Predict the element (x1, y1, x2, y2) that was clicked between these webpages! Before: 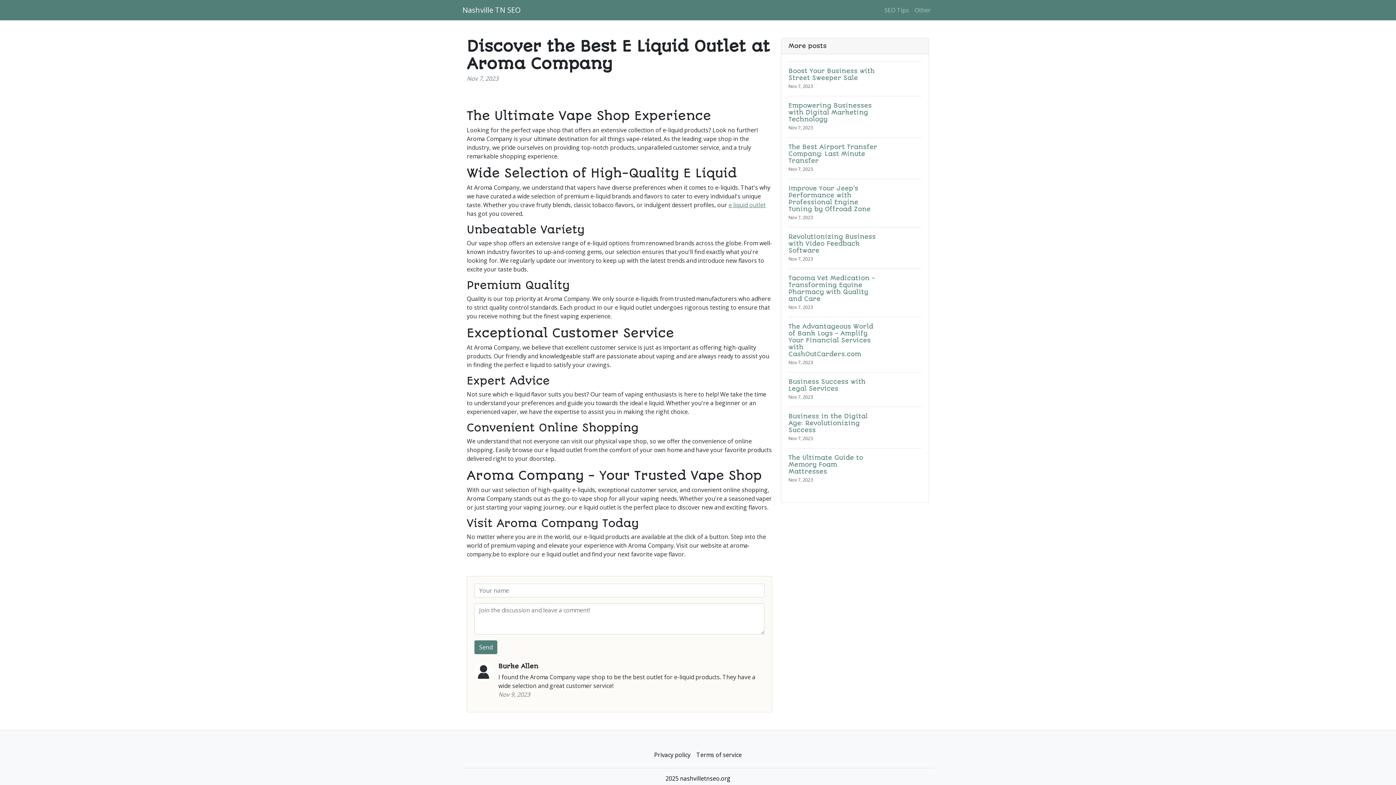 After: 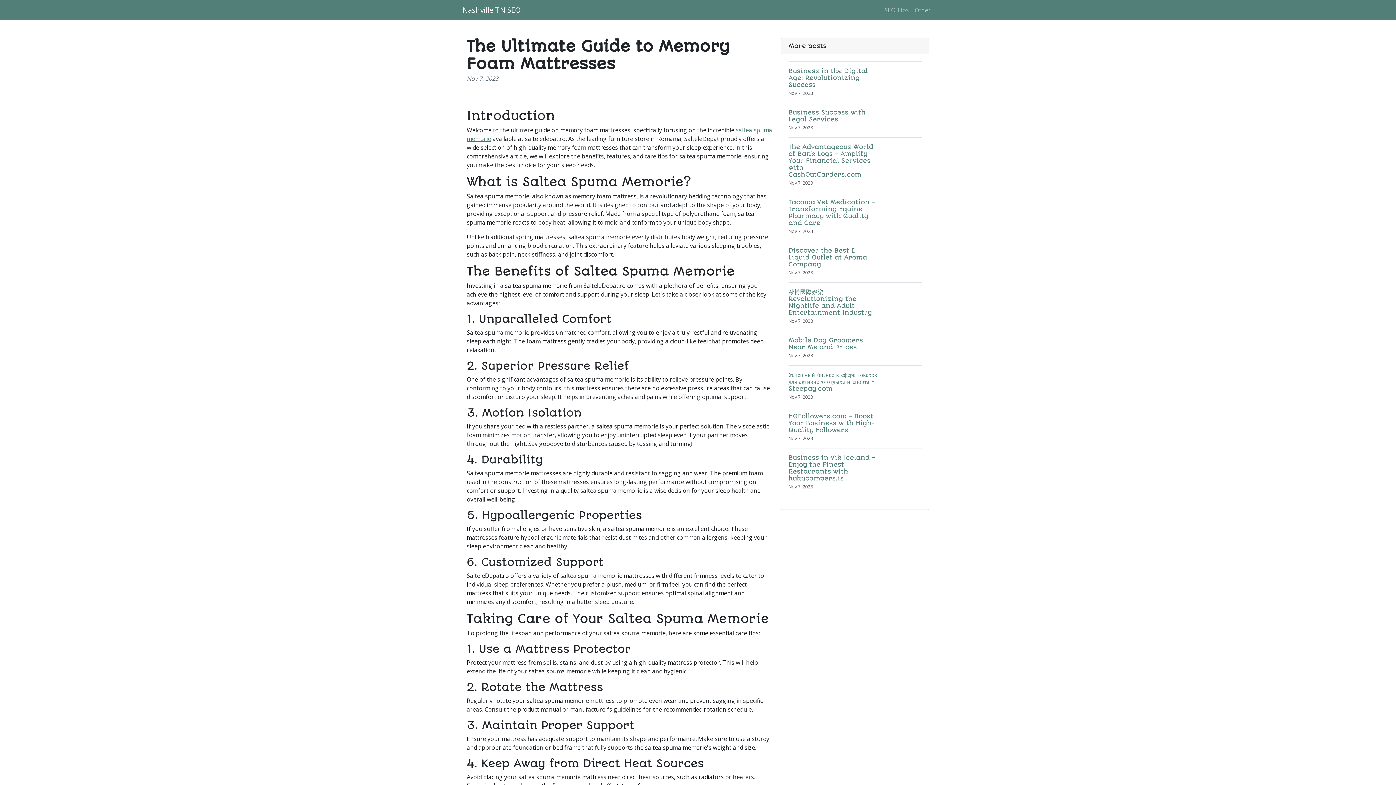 Action: label: The Ultimate Guide to Memory Foam Mattresses
Nov 7, 2023 bbox: (788, 448, 921, 489)